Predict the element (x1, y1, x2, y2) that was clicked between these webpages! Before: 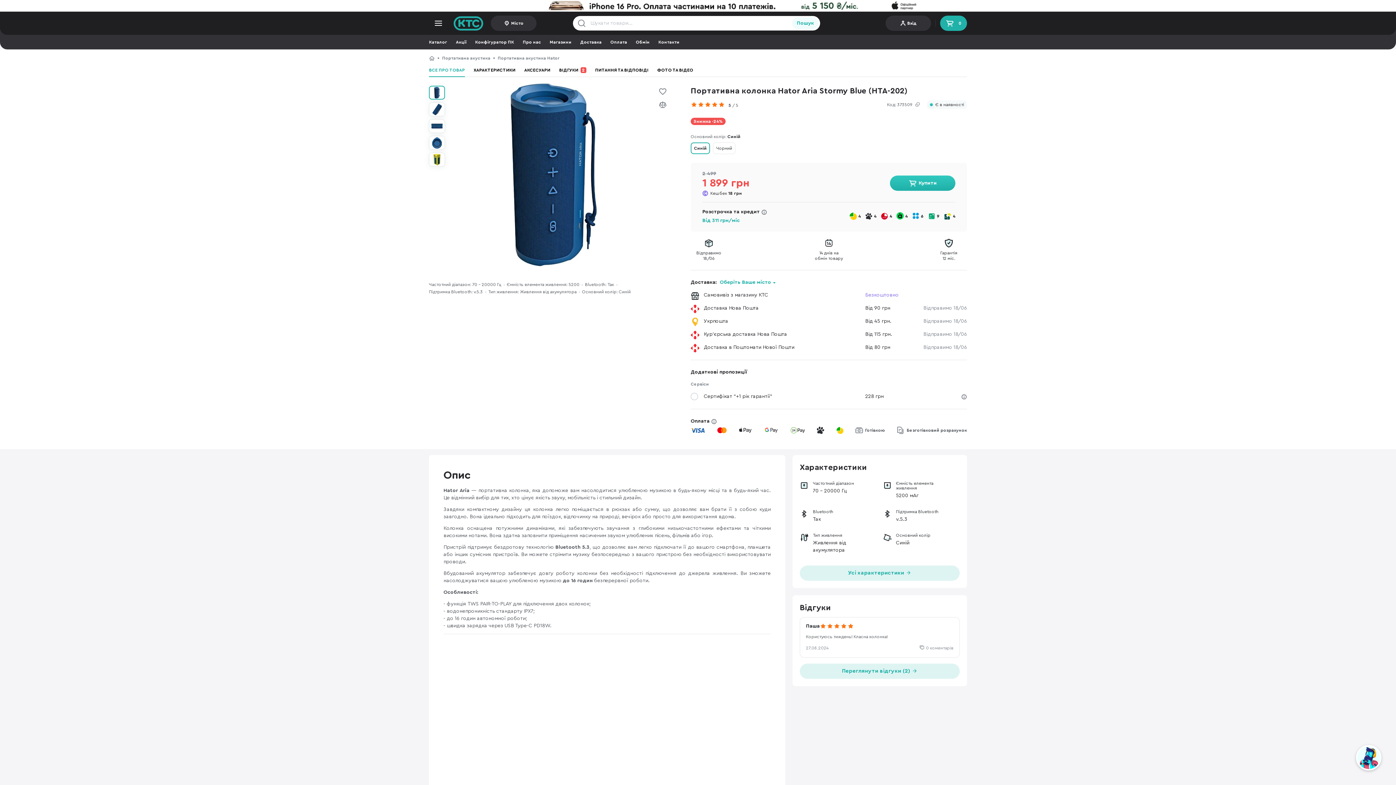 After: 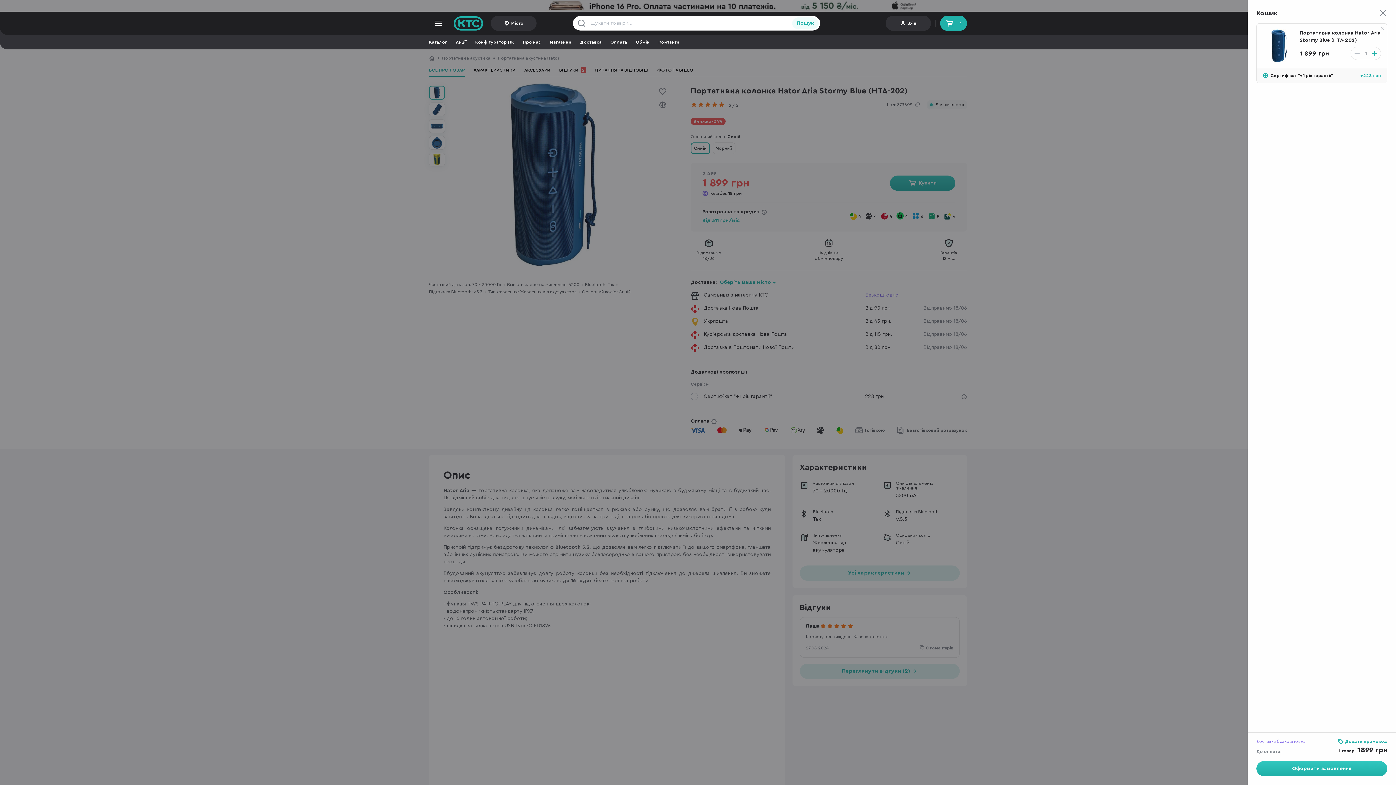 Action: label: Купити bbox: (890, 175, 955, 190)